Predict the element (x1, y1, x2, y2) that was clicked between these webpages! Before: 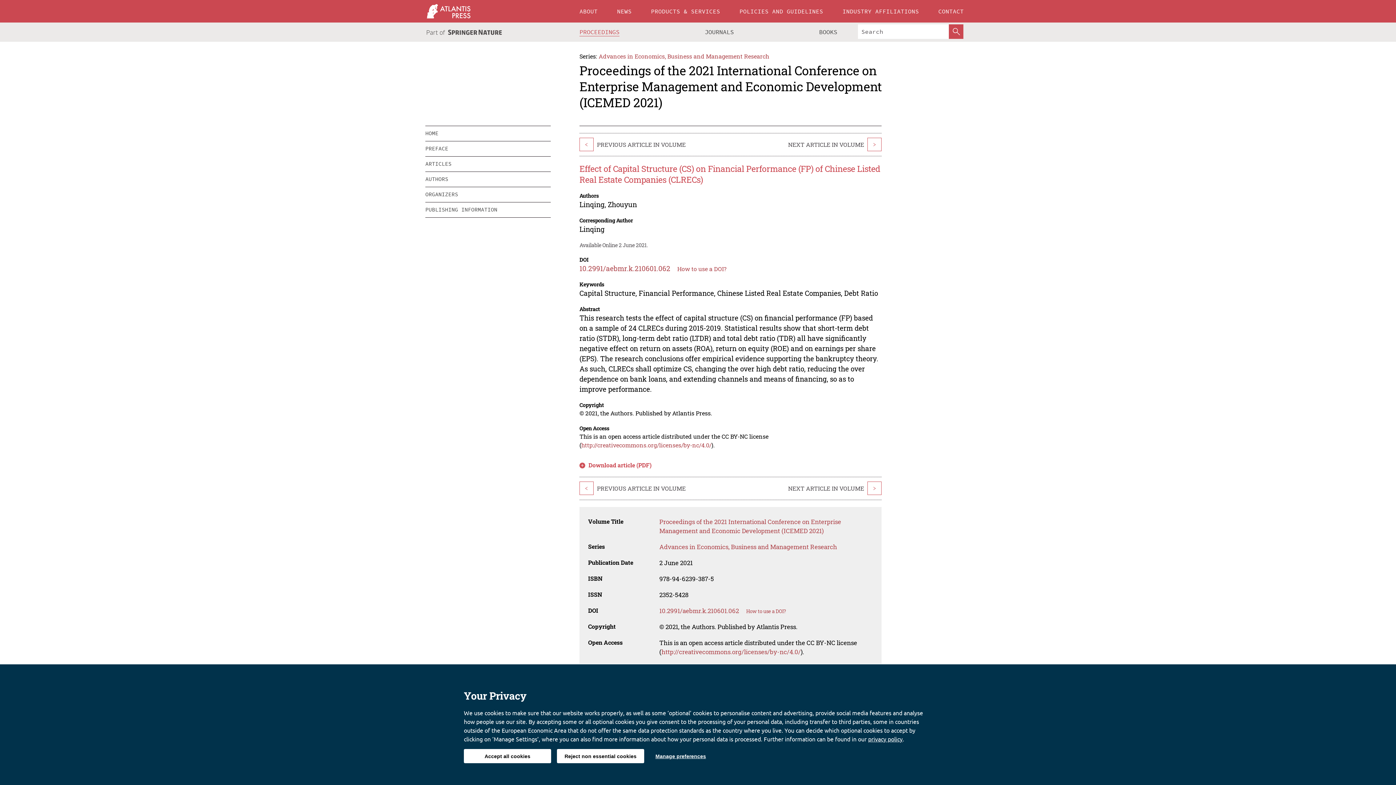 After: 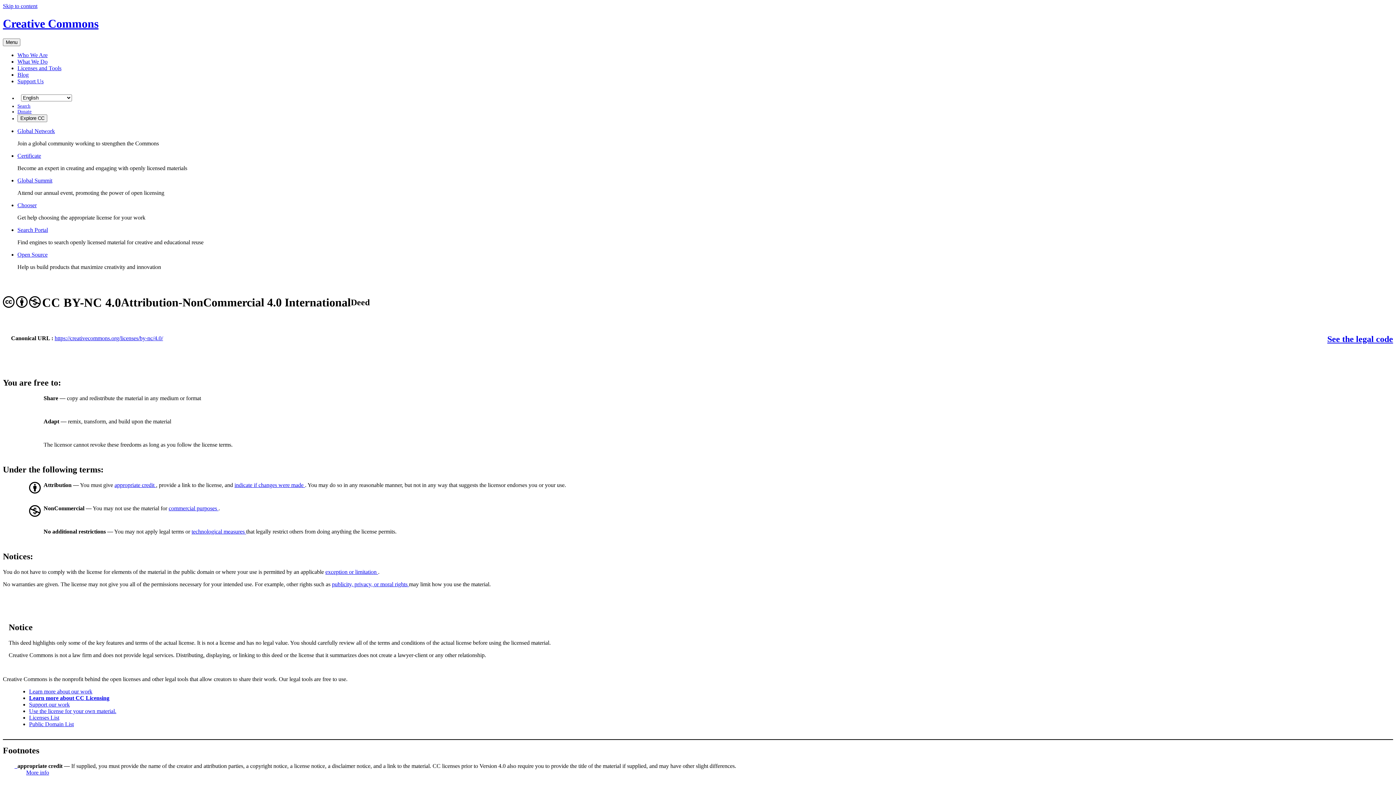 Action: label: http://creativecommons.org/licenses/by-nc/4.0/ bbox: (661, 648, 800, 656)